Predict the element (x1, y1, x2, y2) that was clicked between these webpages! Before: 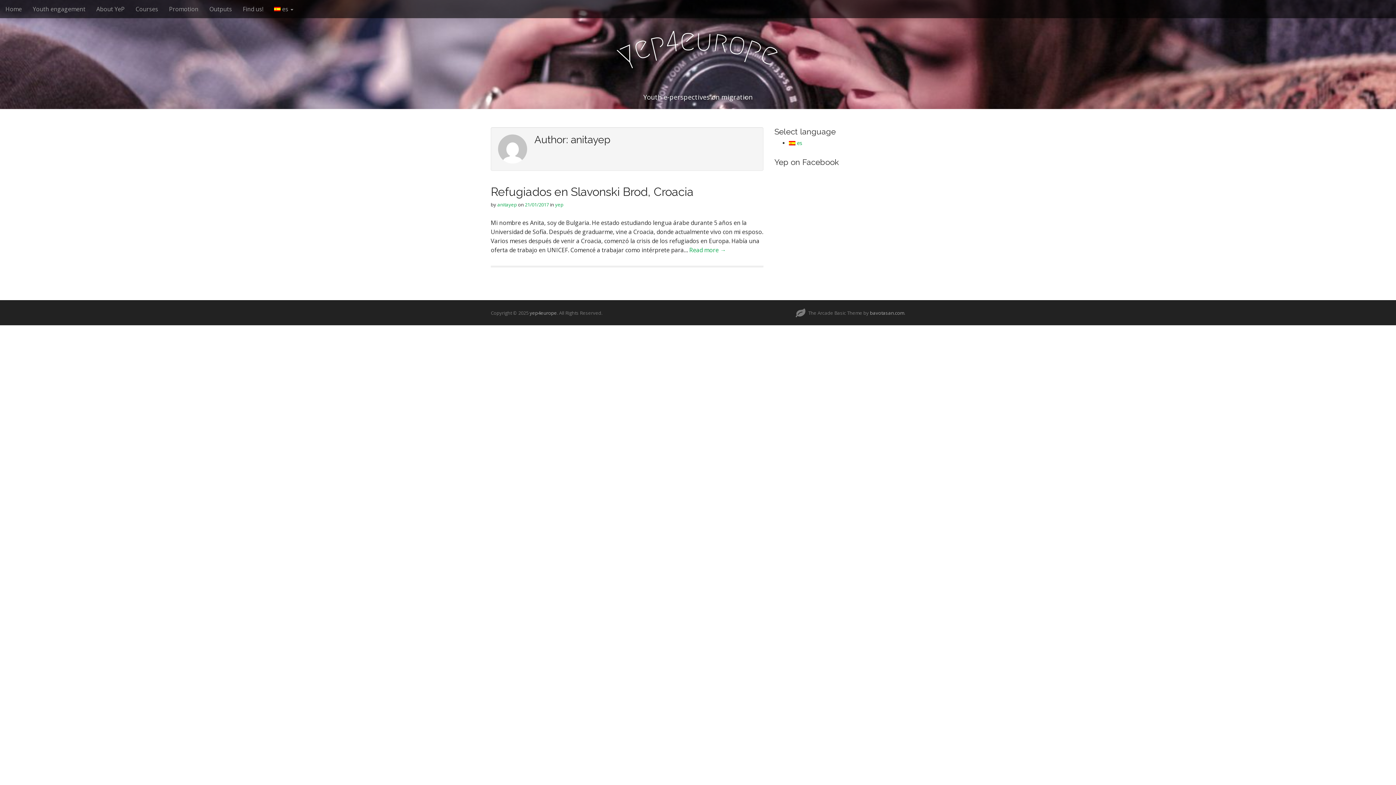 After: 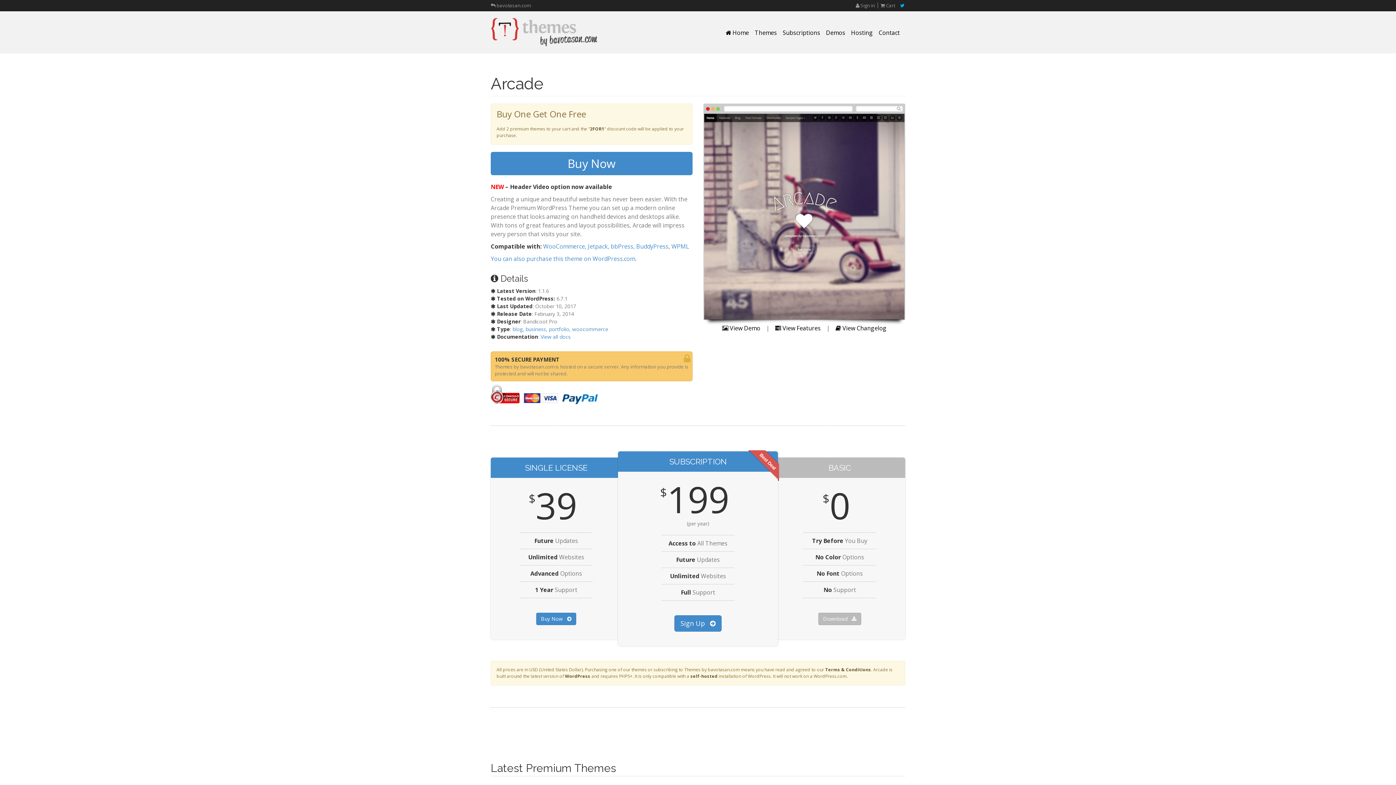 Action: bbox: (870, 309, 904, 316) label: bavotasan.com